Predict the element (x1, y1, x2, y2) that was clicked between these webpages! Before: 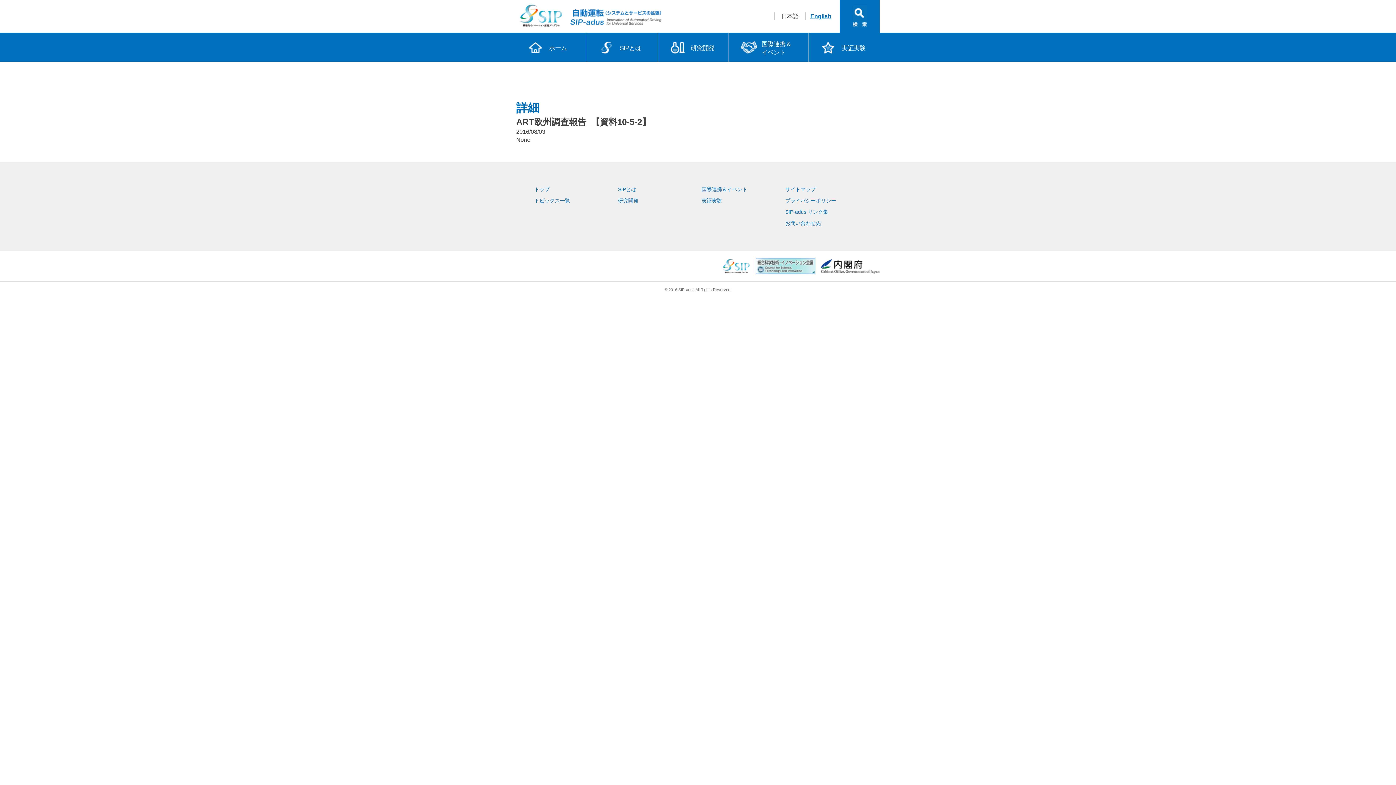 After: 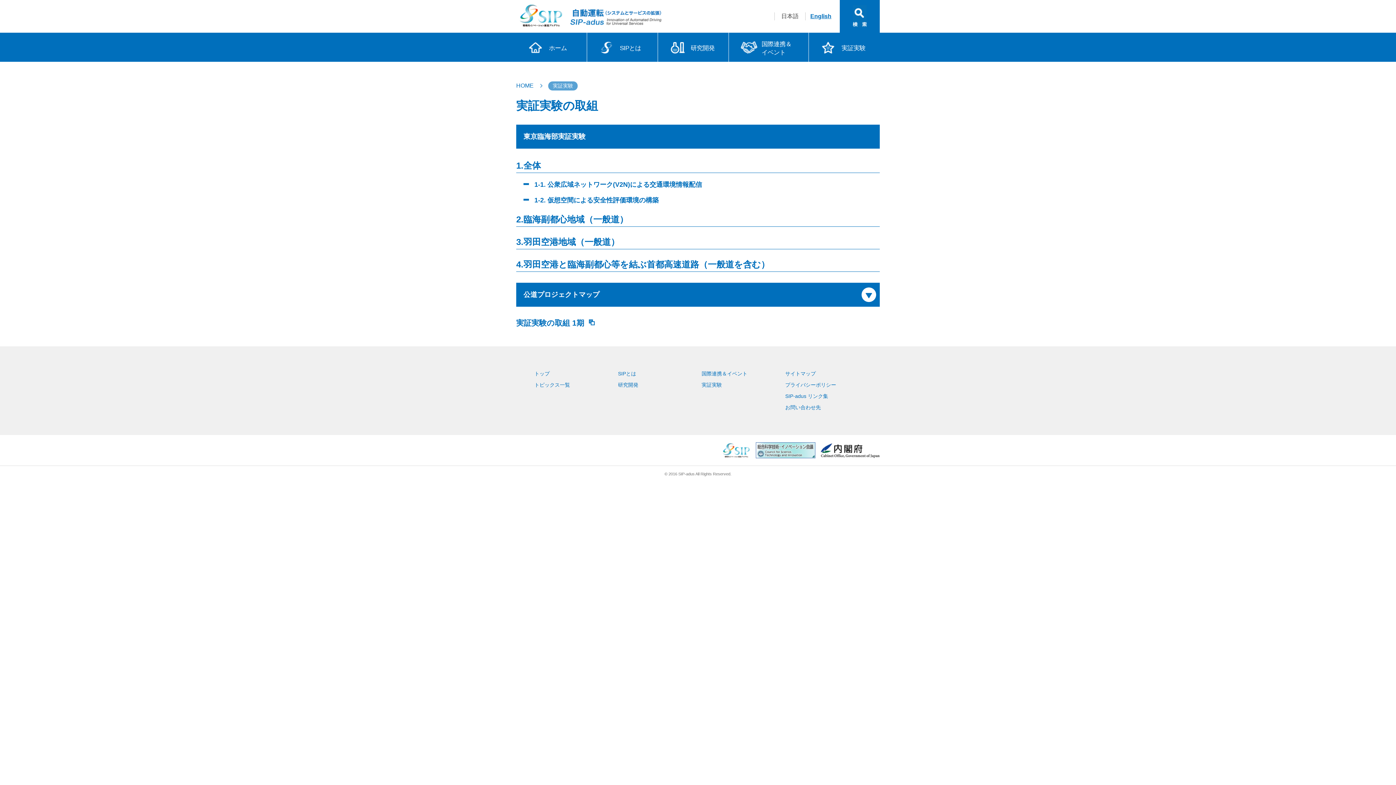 Action: bbox: (701, 197, 722, 203) label: 実証実験